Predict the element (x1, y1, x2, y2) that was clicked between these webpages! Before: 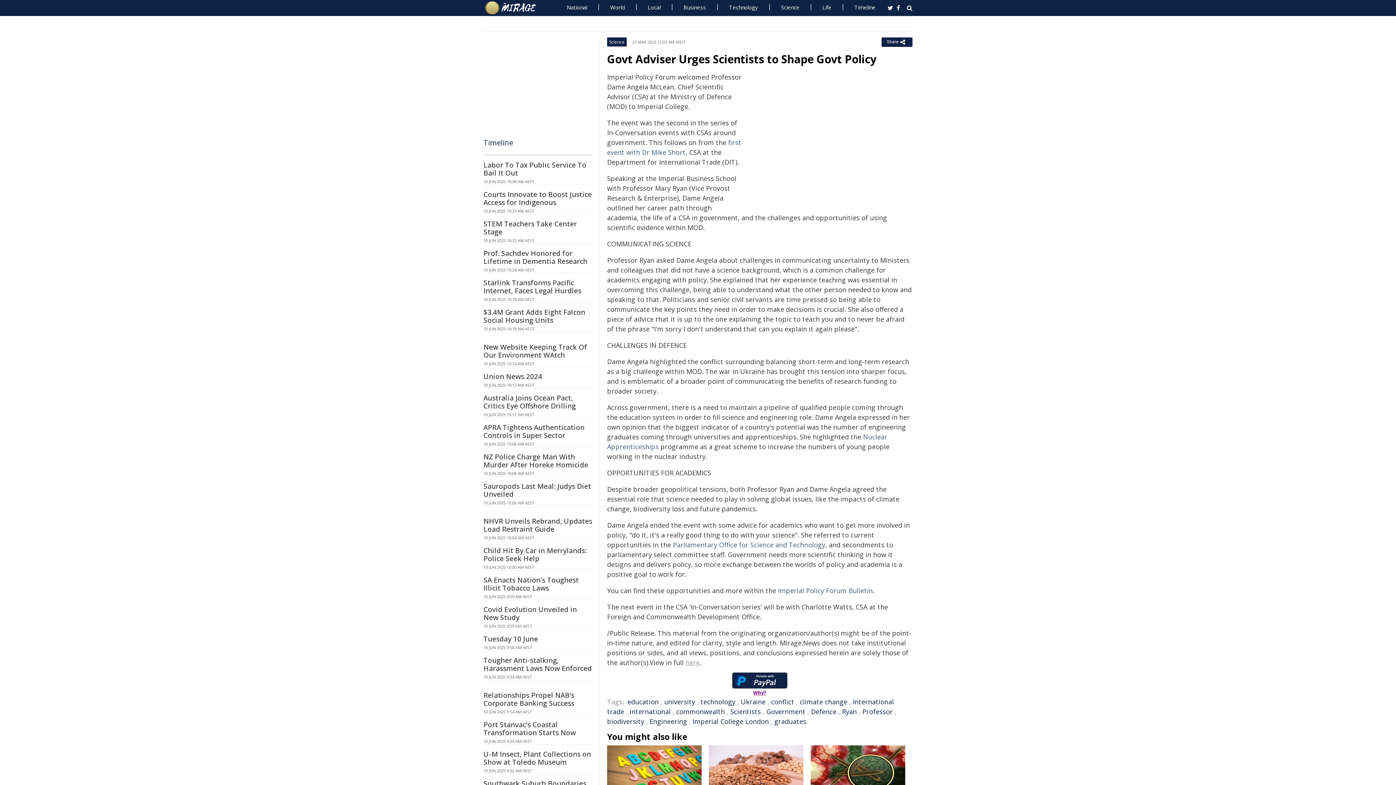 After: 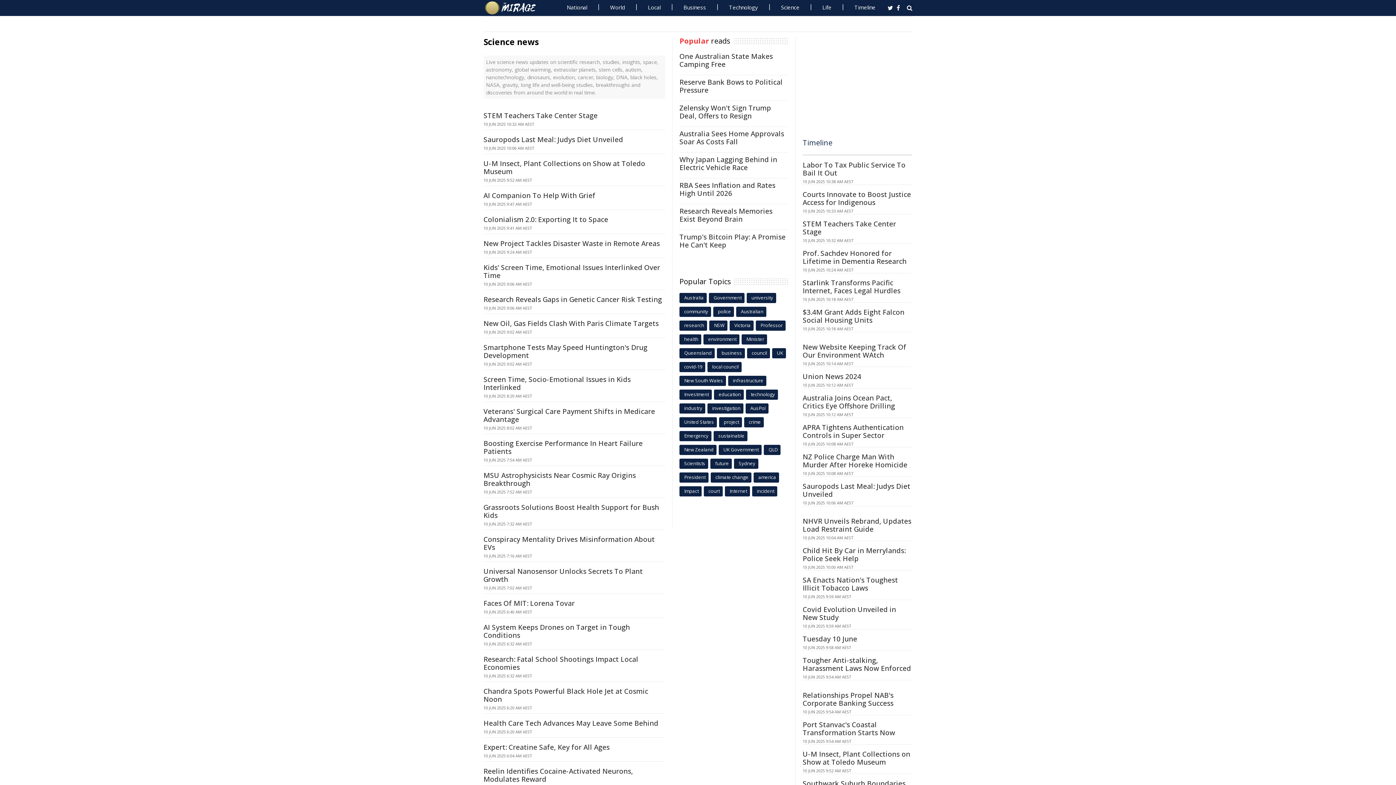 Action: label: Science bbox: (609, 38, 624, 45)